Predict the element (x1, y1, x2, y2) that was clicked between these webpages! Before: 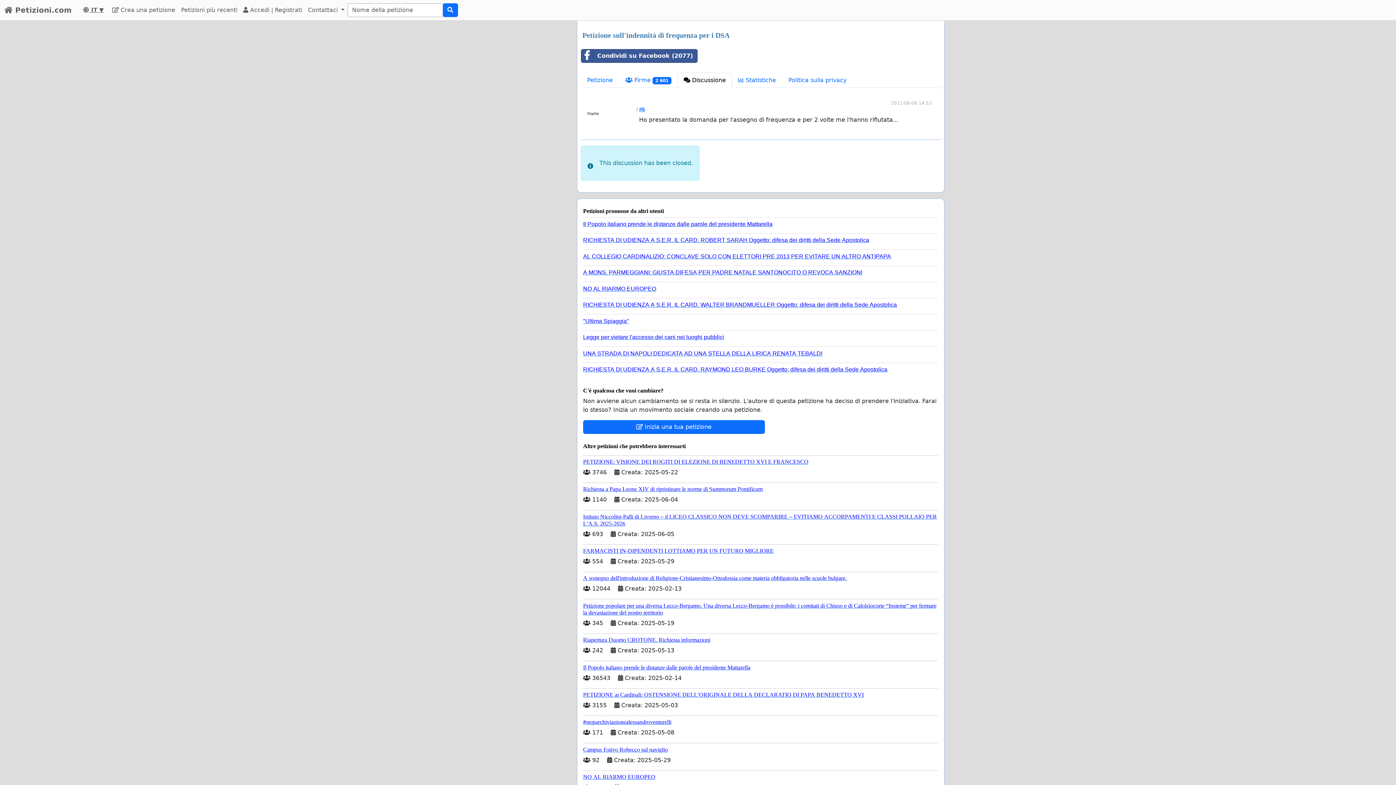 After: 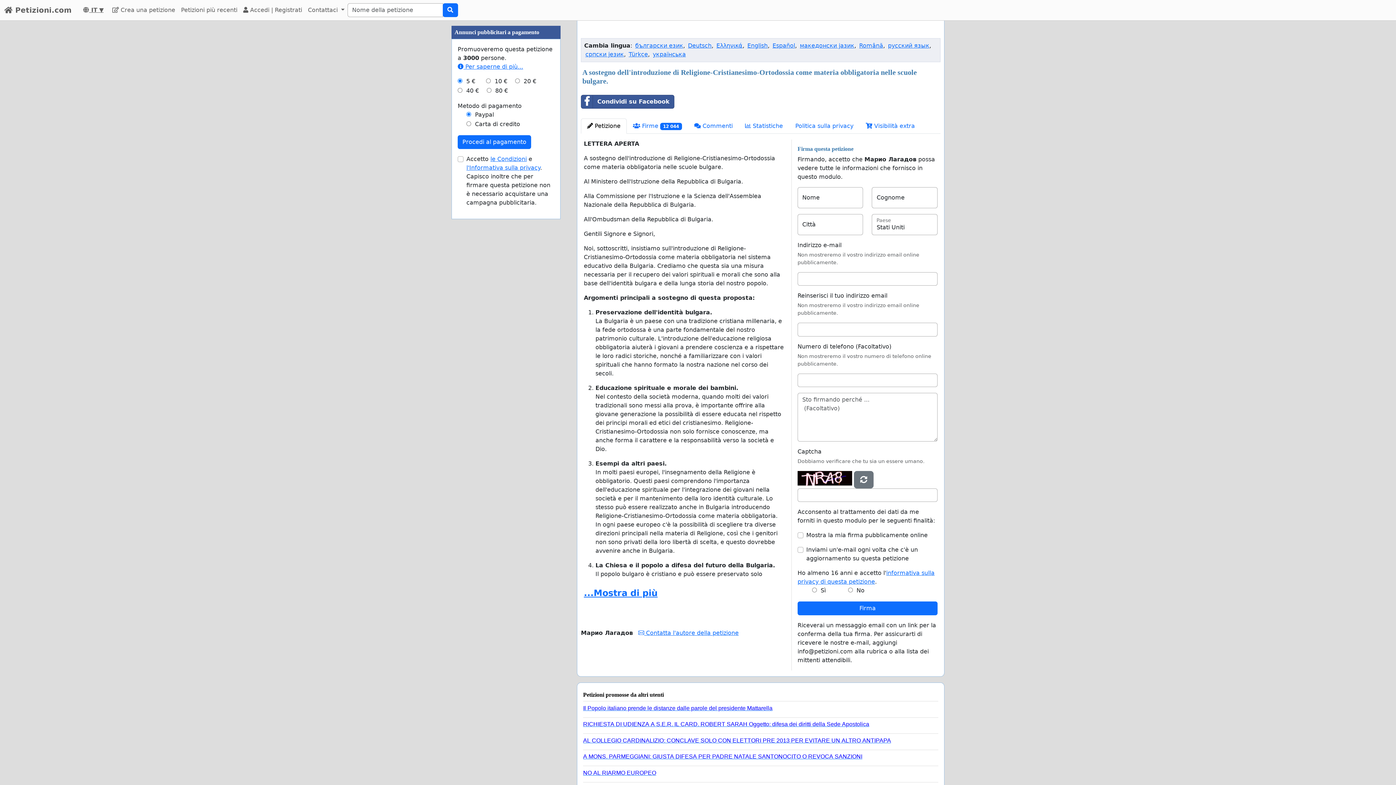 Action: bbox: (583, 572, 938, 581) label: A sostegno dell'introduzione di Religione-Cristianesimo-Ortodossia come materia obbligatoria nelle scuole bulgare.